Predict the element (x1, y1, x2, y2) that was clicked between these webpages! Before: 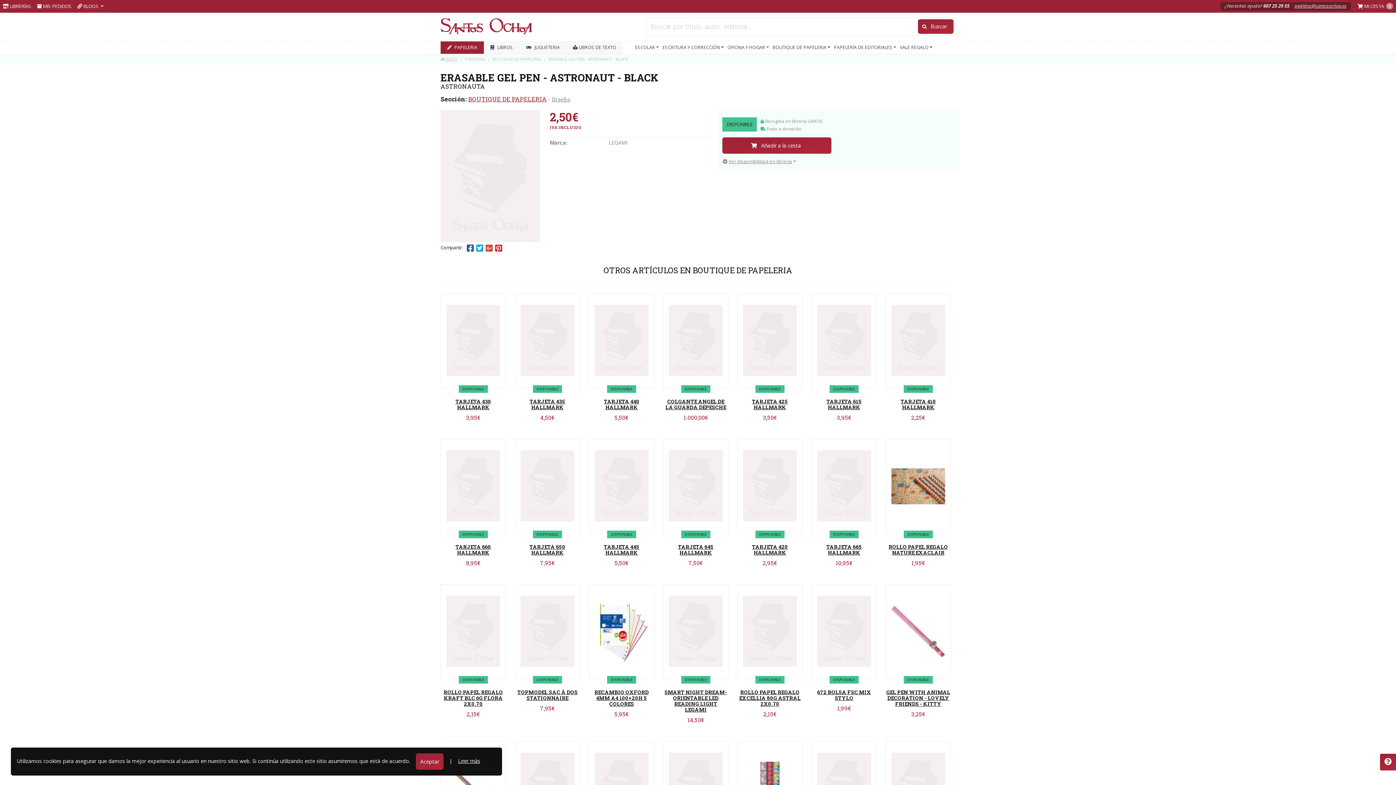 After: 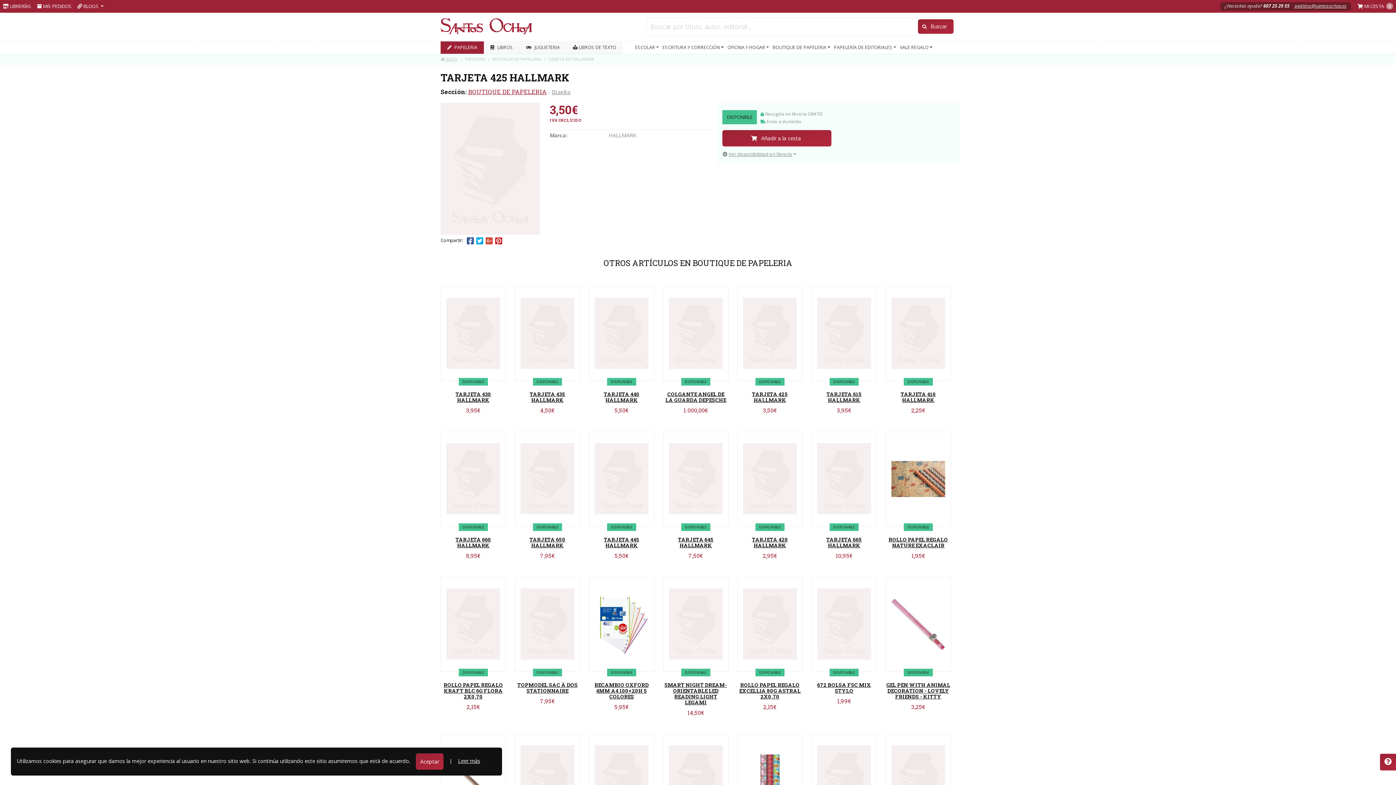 Action: bbox: (752, 398, 788, 410) label: TARJETA 425 HALLMARK